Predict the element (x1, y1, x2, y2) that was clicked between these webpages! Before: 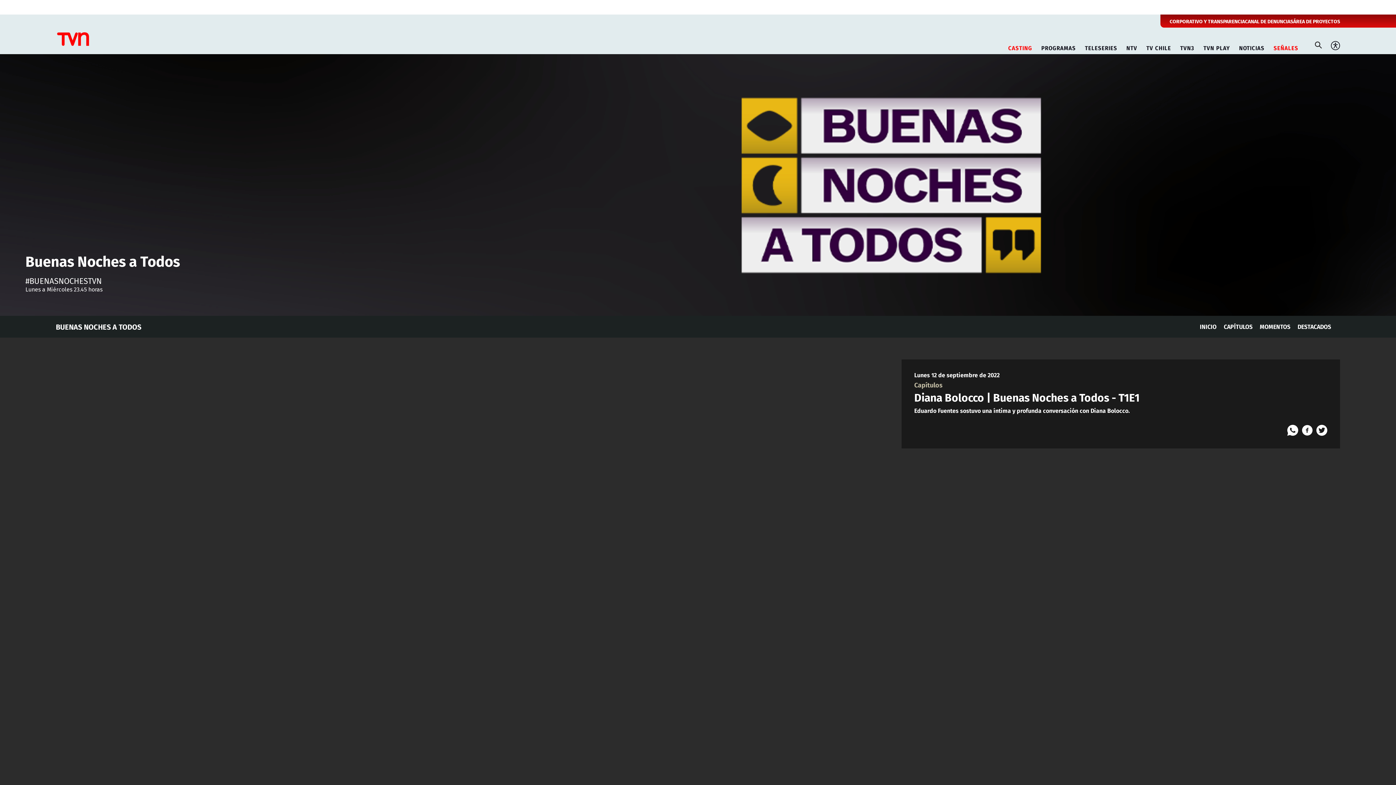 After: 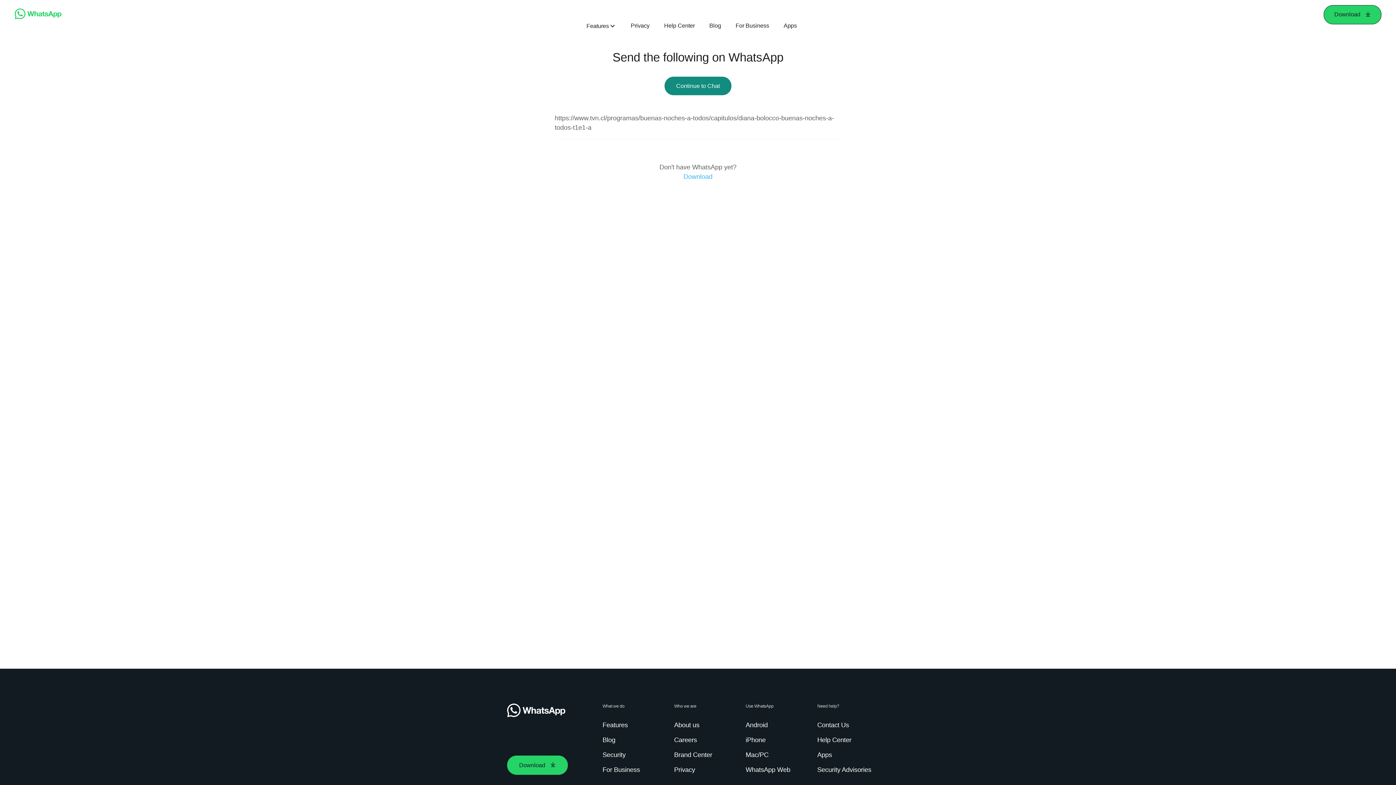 Action: bbox: (1287, 424, 1298, 435)